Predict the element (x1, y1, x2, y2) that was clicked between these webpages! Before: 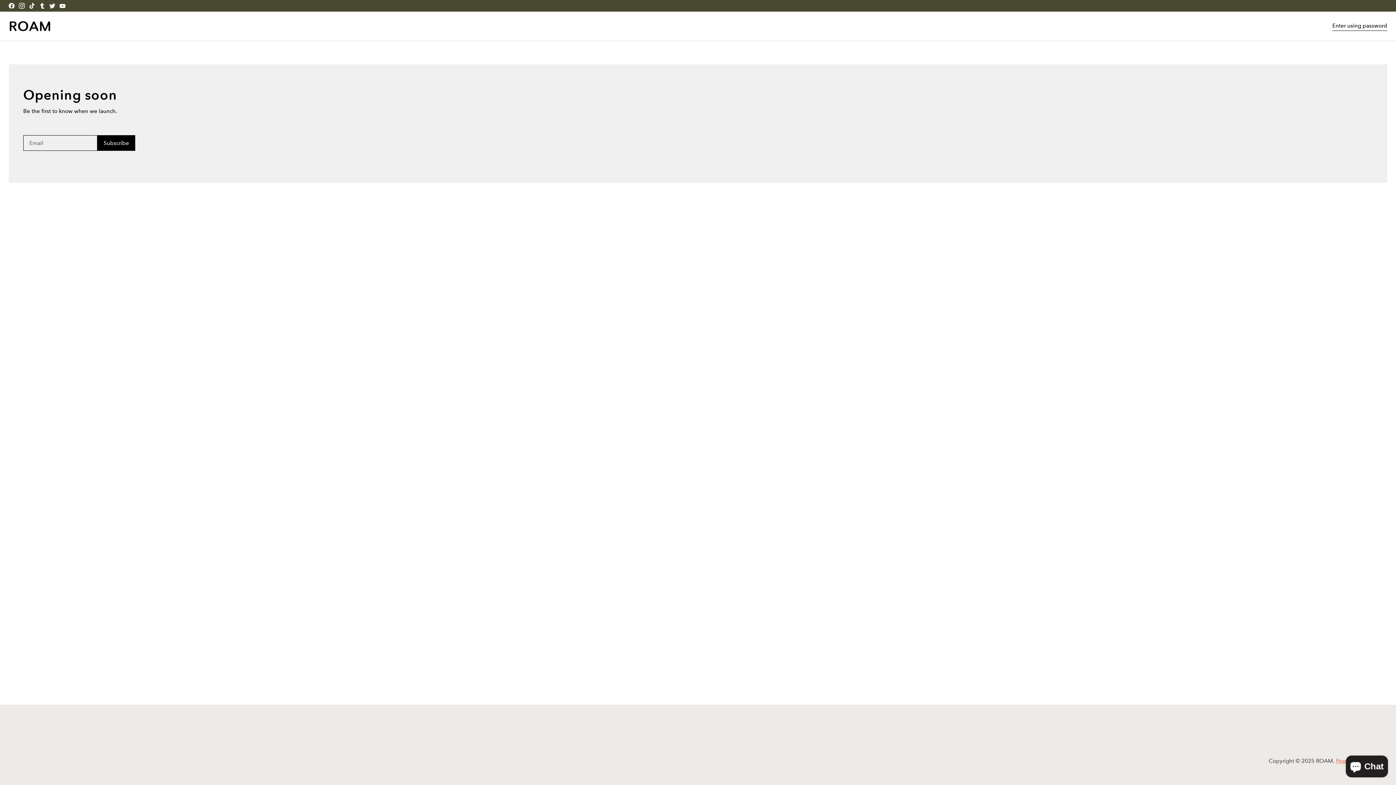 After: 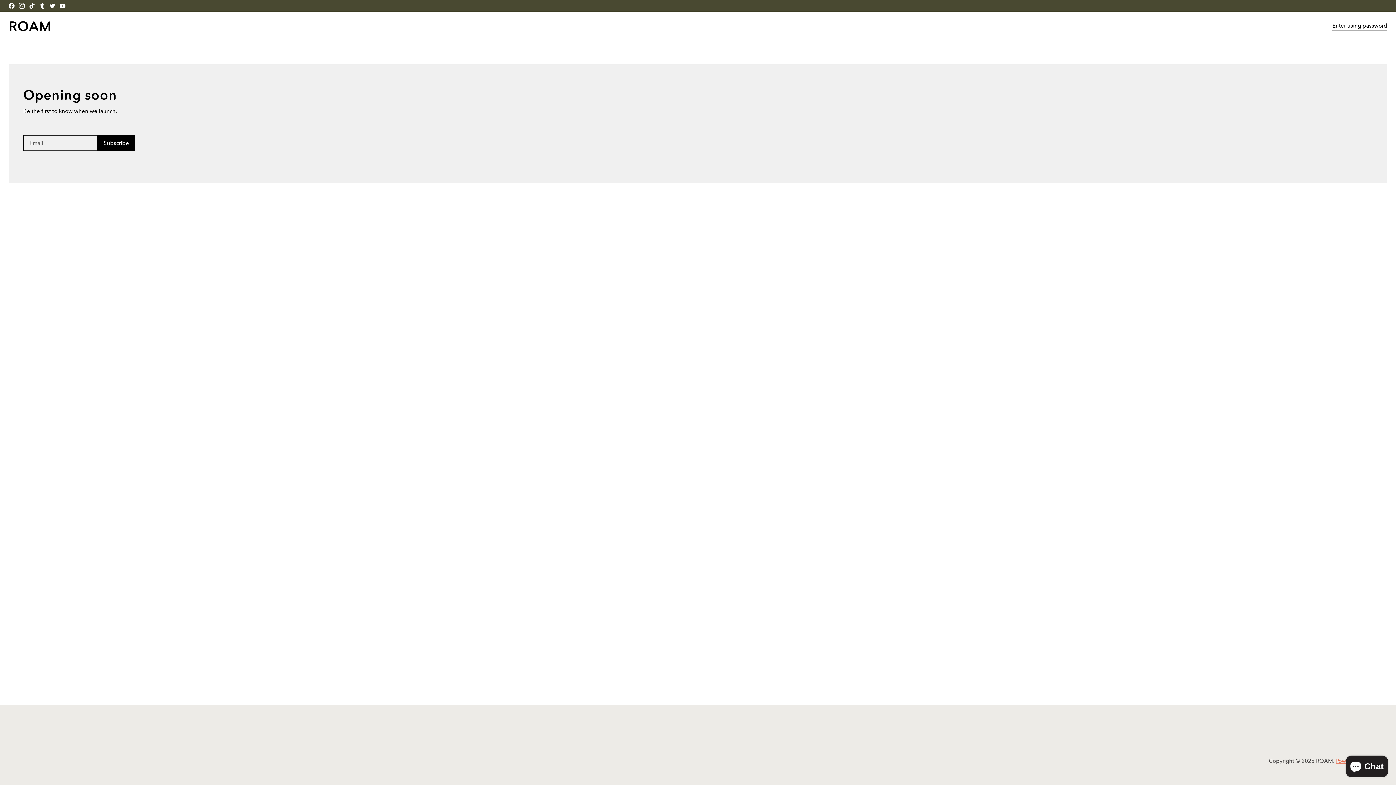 Action: label: ROAM on YouTube bbox: (57, 0, 67, 10)